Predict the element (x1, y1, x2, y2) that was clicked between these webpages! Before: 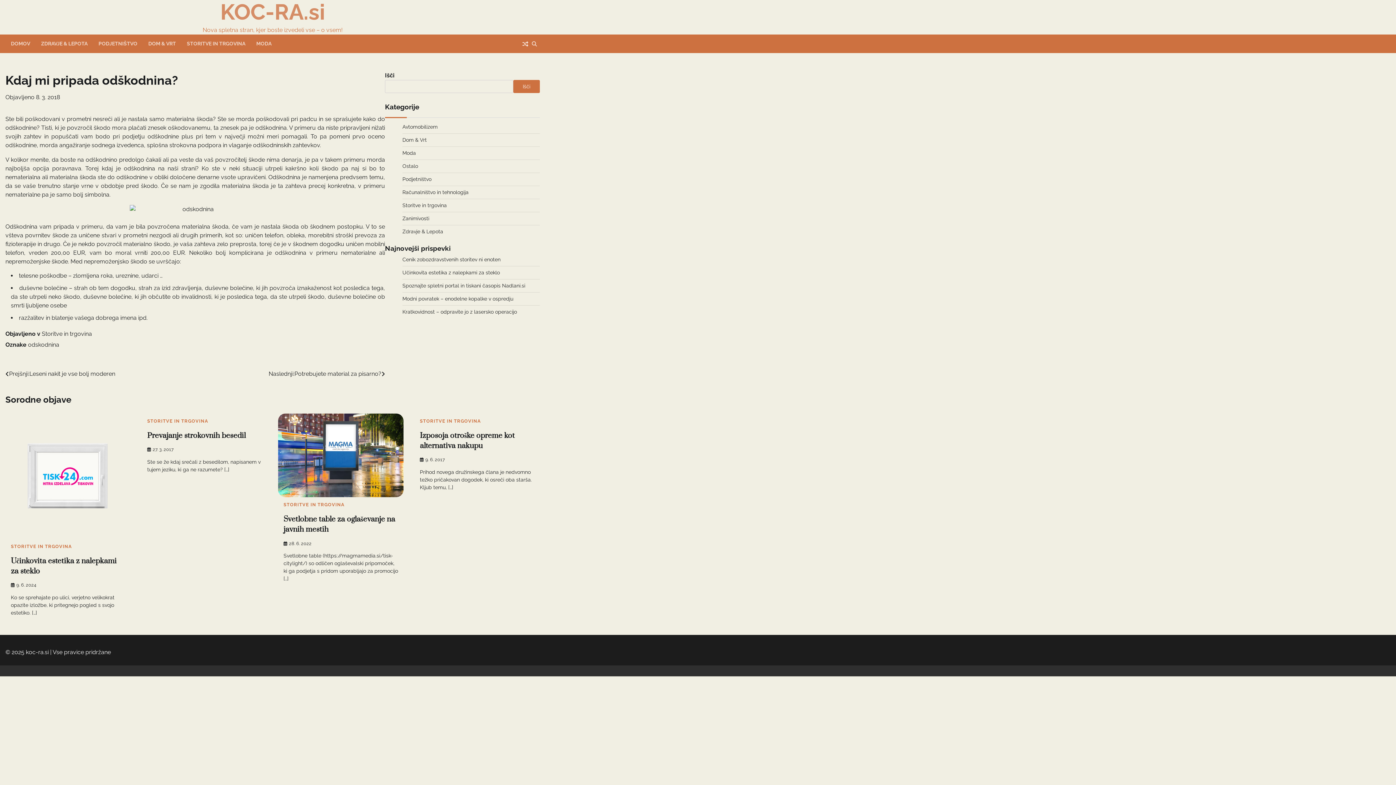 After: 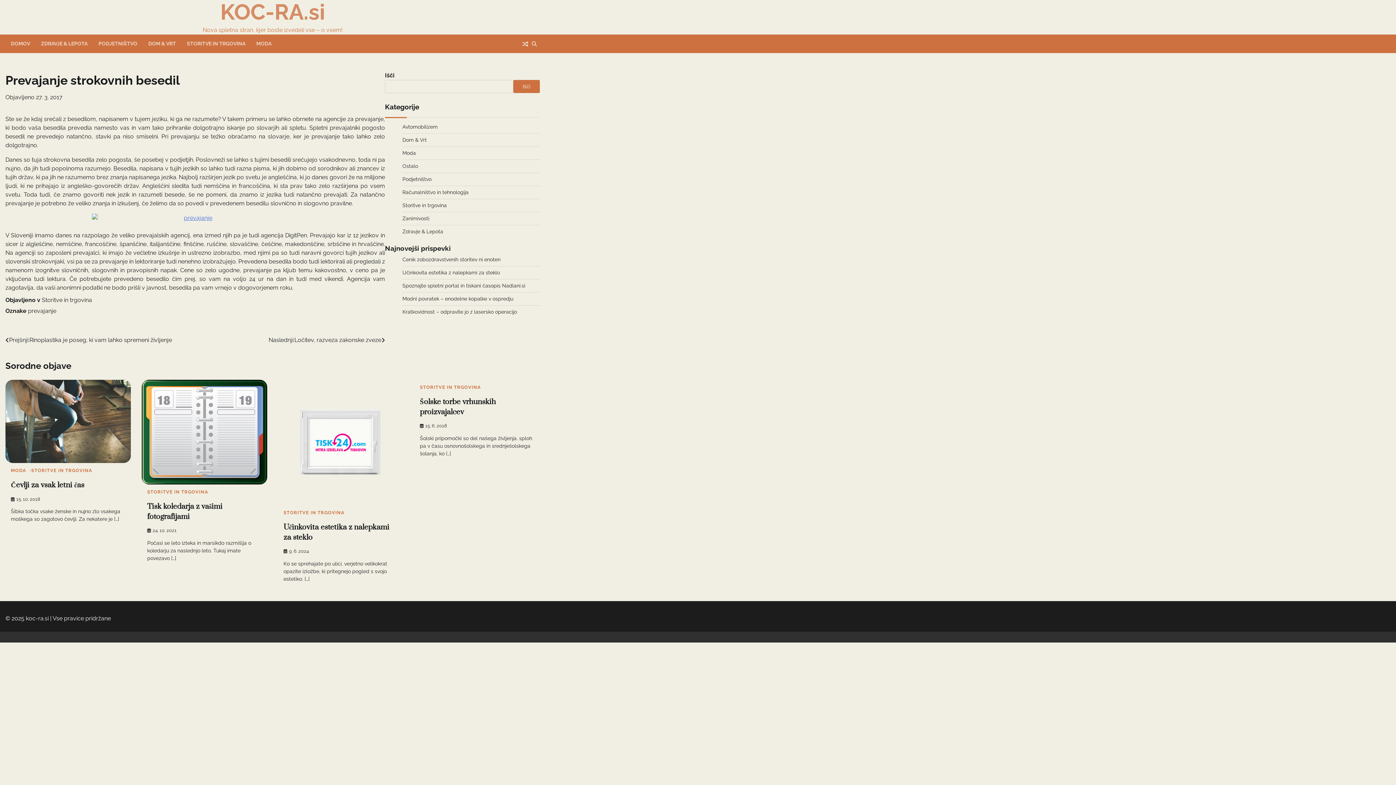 Action: label: Prevajanje strokovnih besedil bbox: (147, 431, 245, 440)